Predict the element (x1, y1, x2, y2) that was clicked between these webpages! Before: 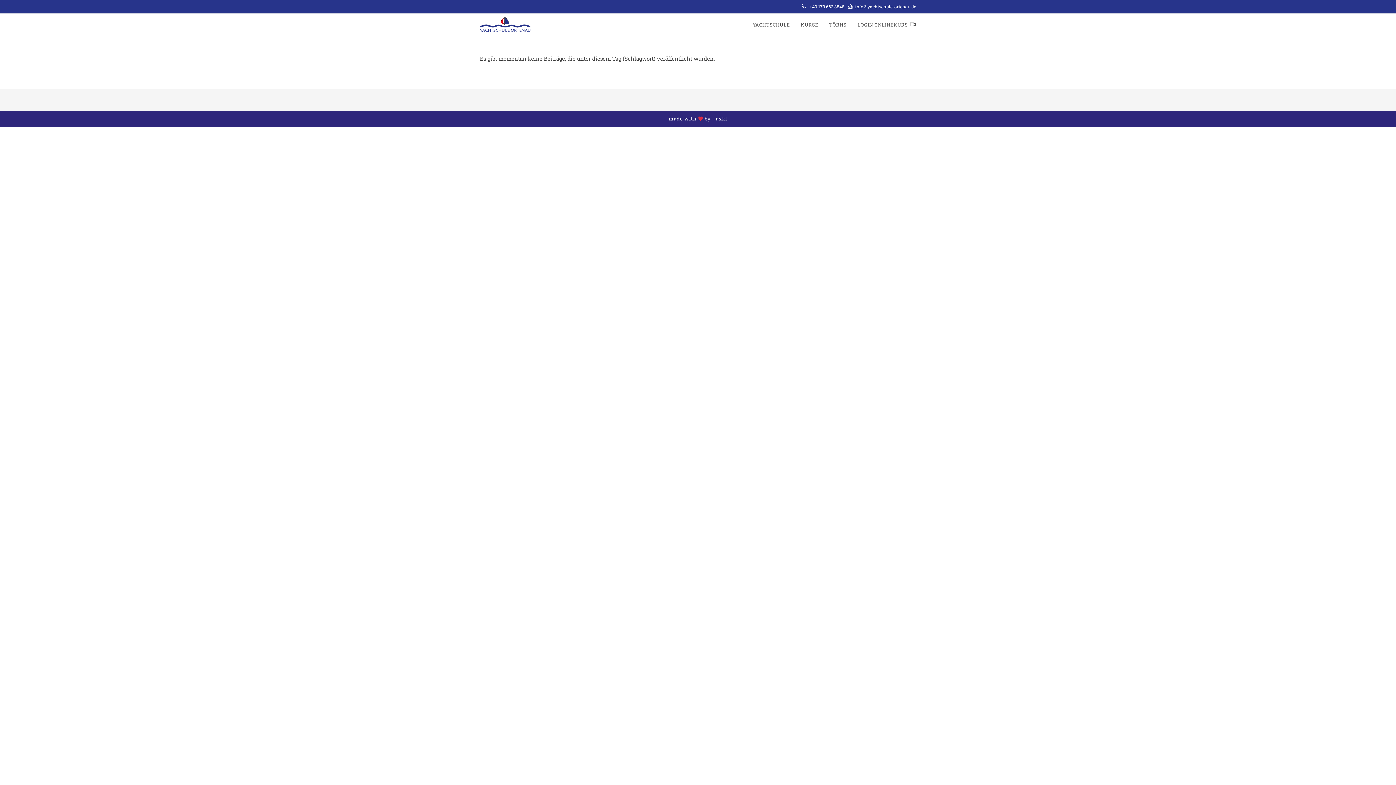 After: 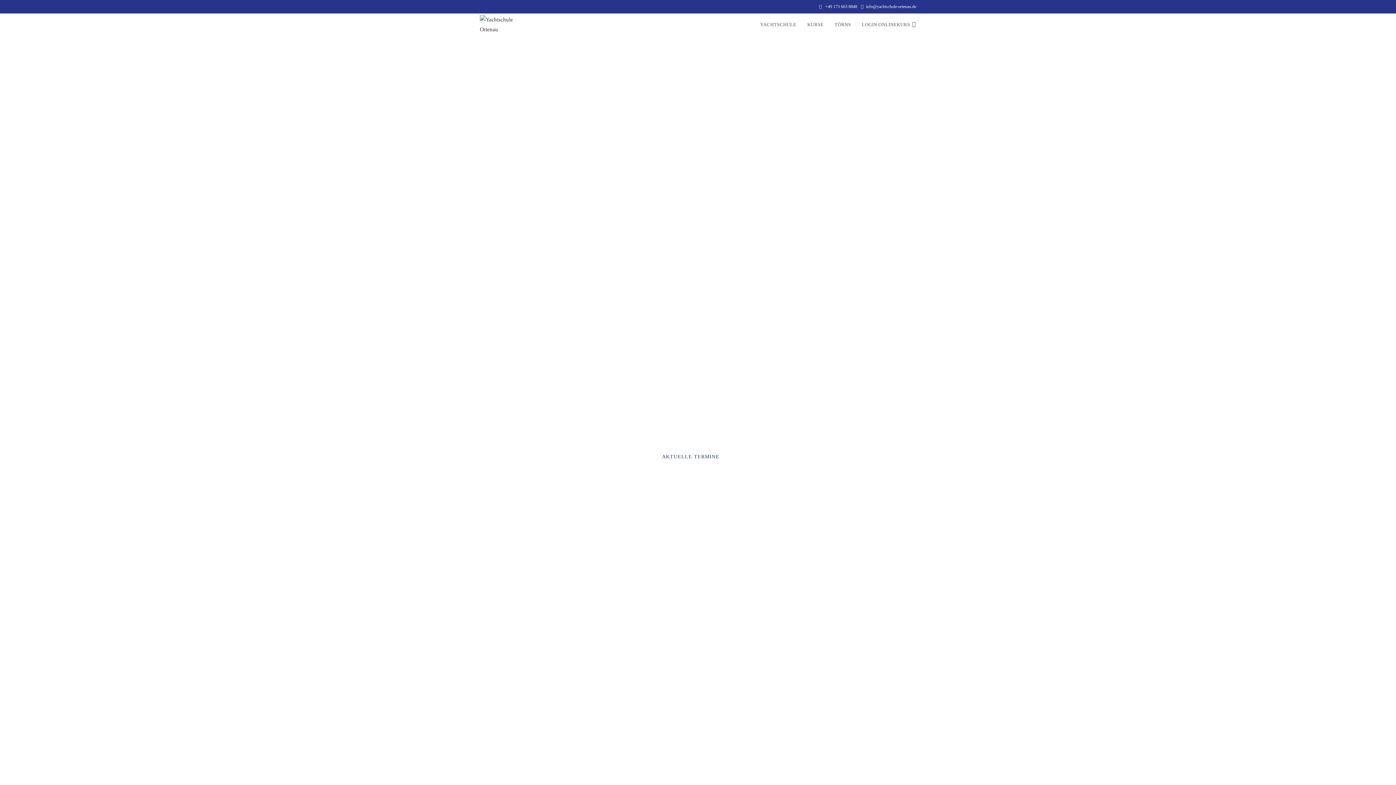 Action: label: YACHTSCHULE bbox: (747, 13, 795, 35)